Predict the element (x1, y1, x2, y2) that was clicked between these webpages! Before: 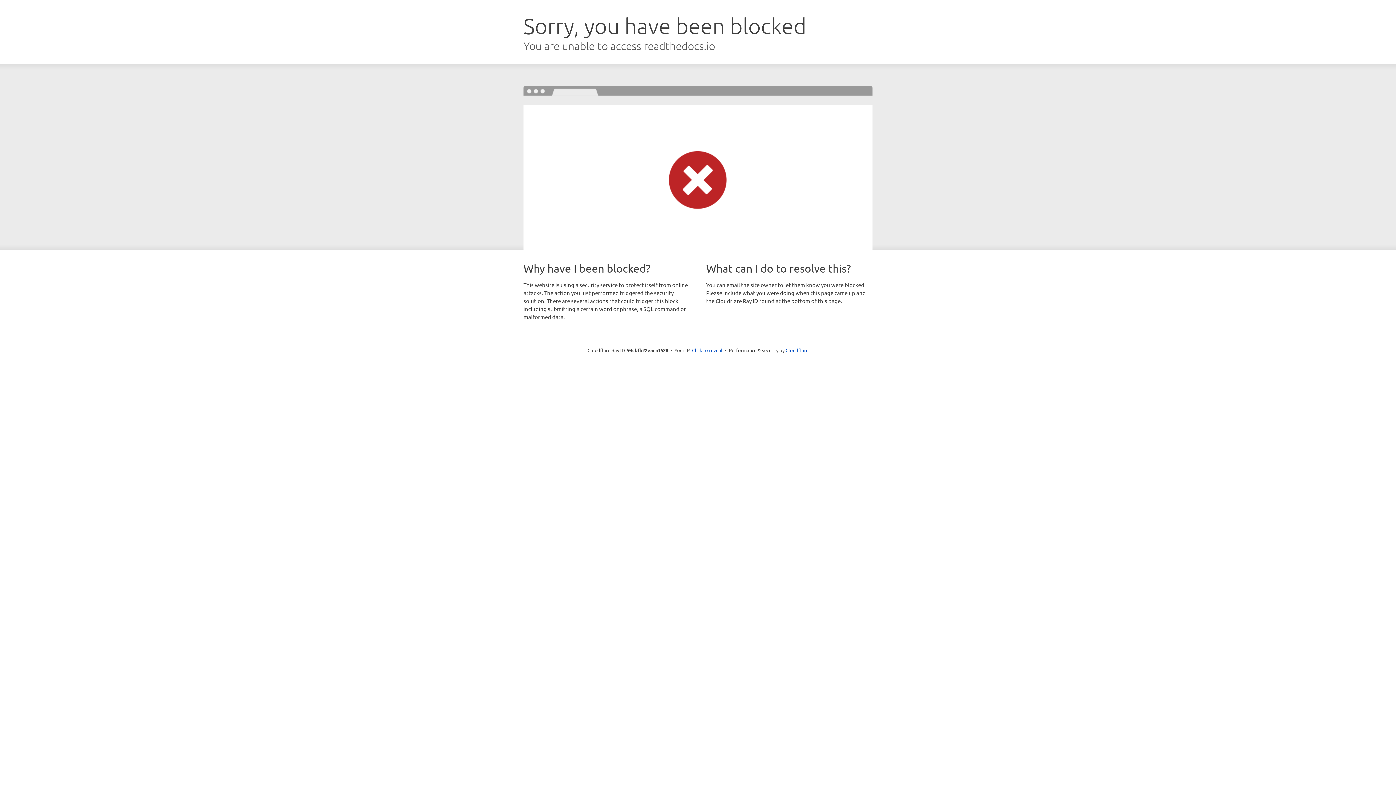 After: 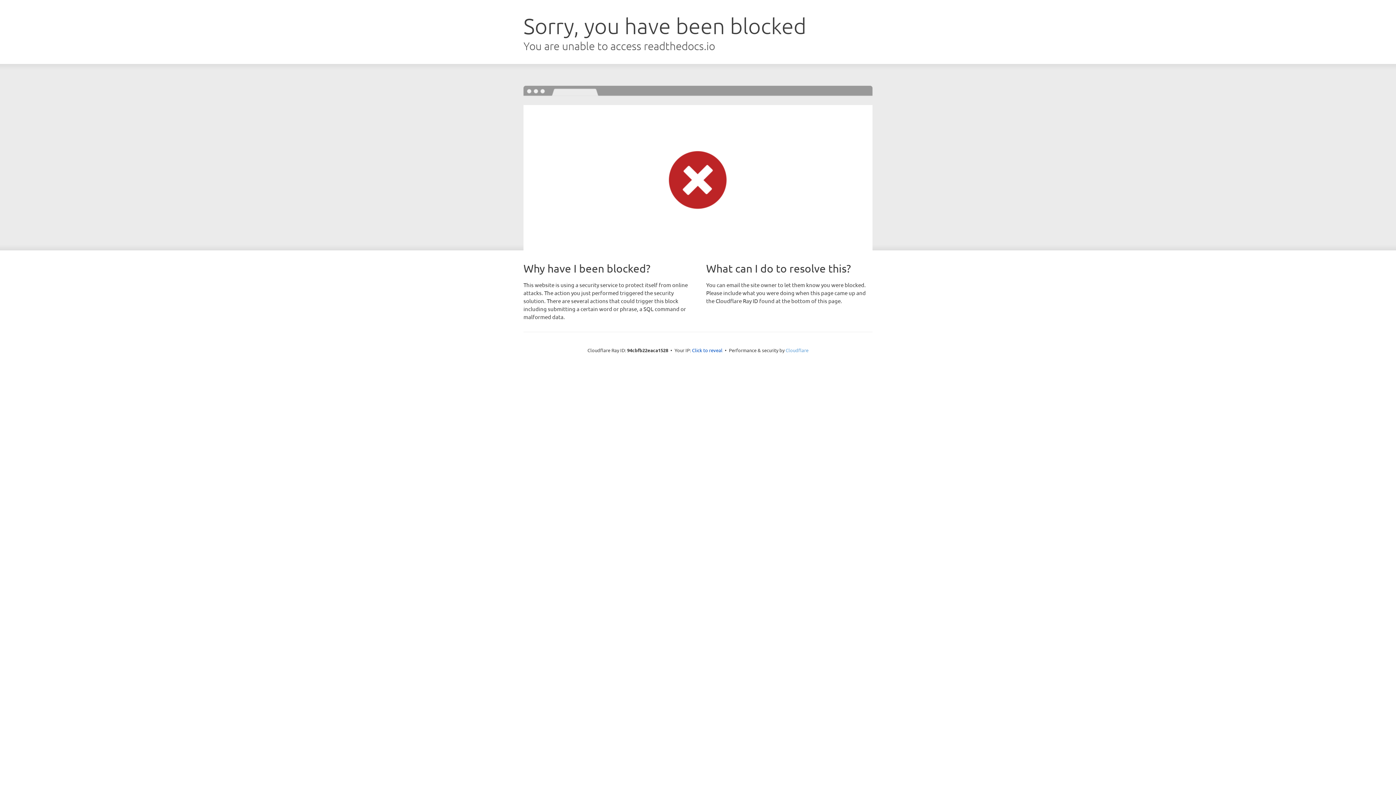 Action: label: Cloudflare bbox: (785, 347, 808, 353)